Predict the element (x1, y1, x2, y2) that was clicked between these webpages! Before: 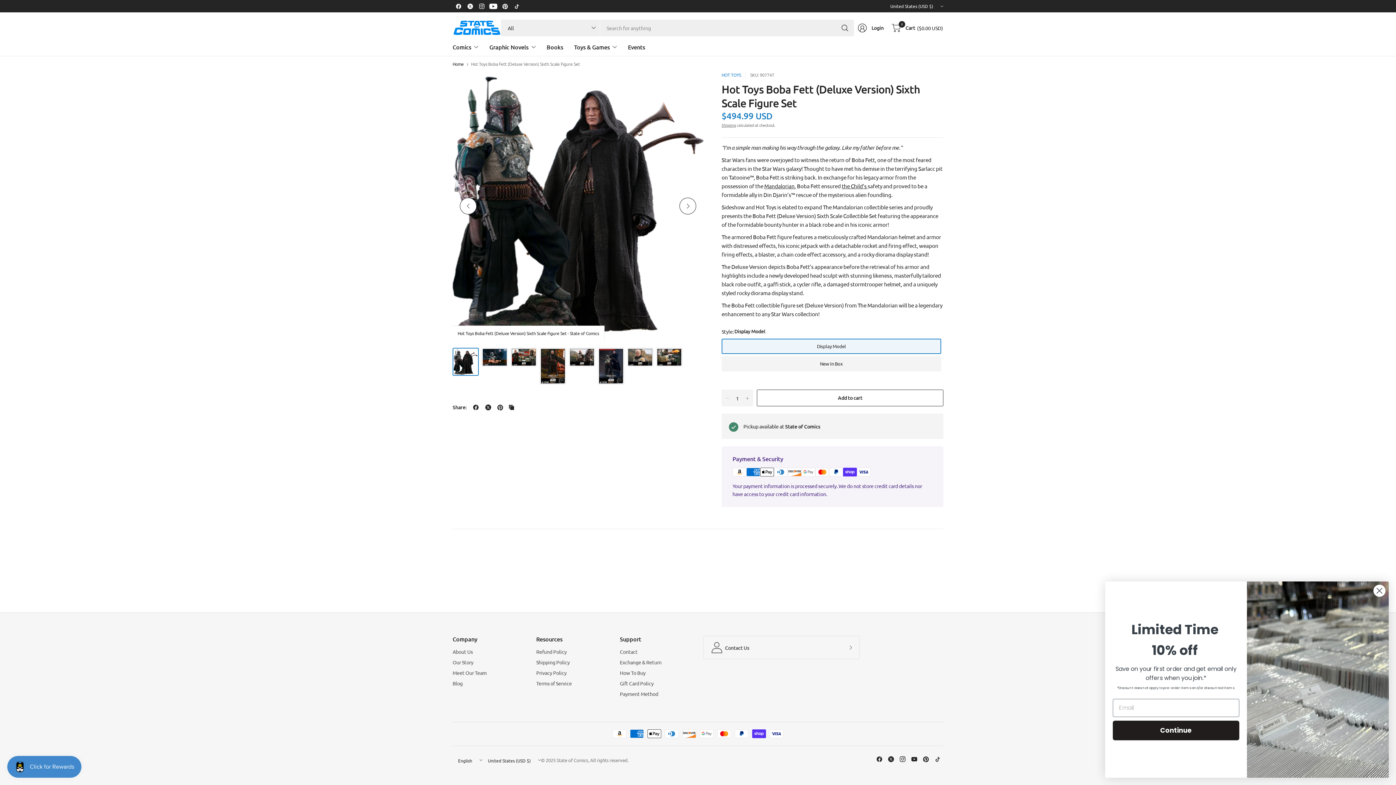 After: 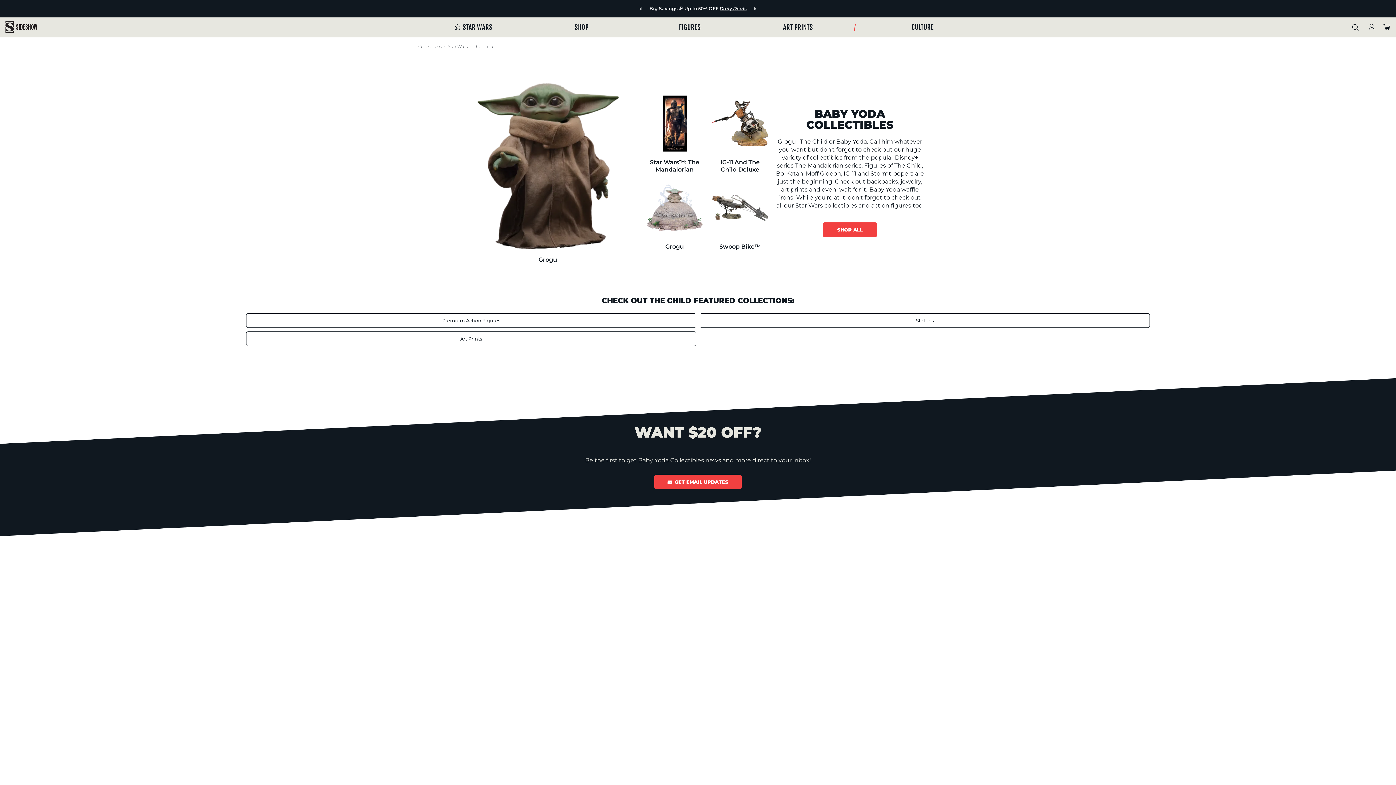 Action: label: the Child’s  bbox: (841, 182, 867, 189)